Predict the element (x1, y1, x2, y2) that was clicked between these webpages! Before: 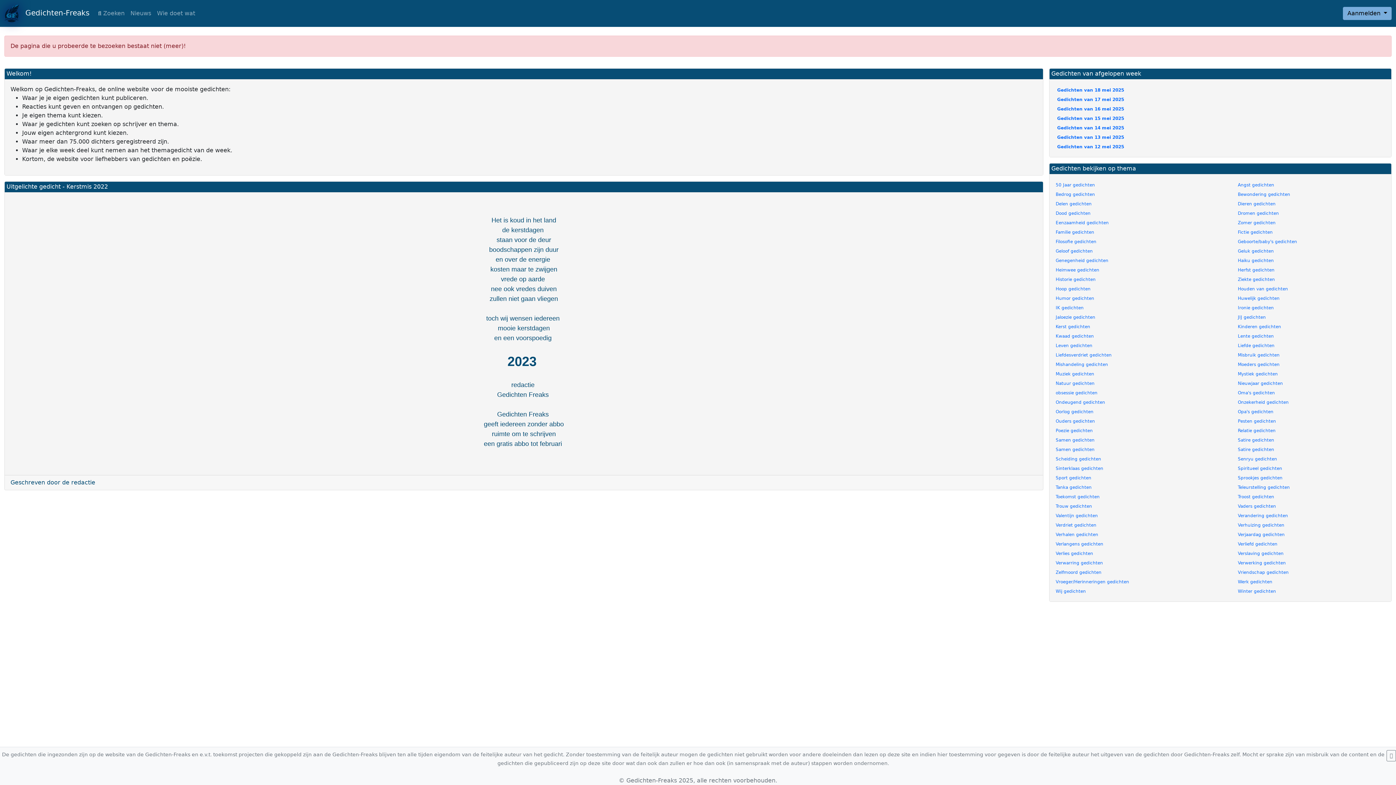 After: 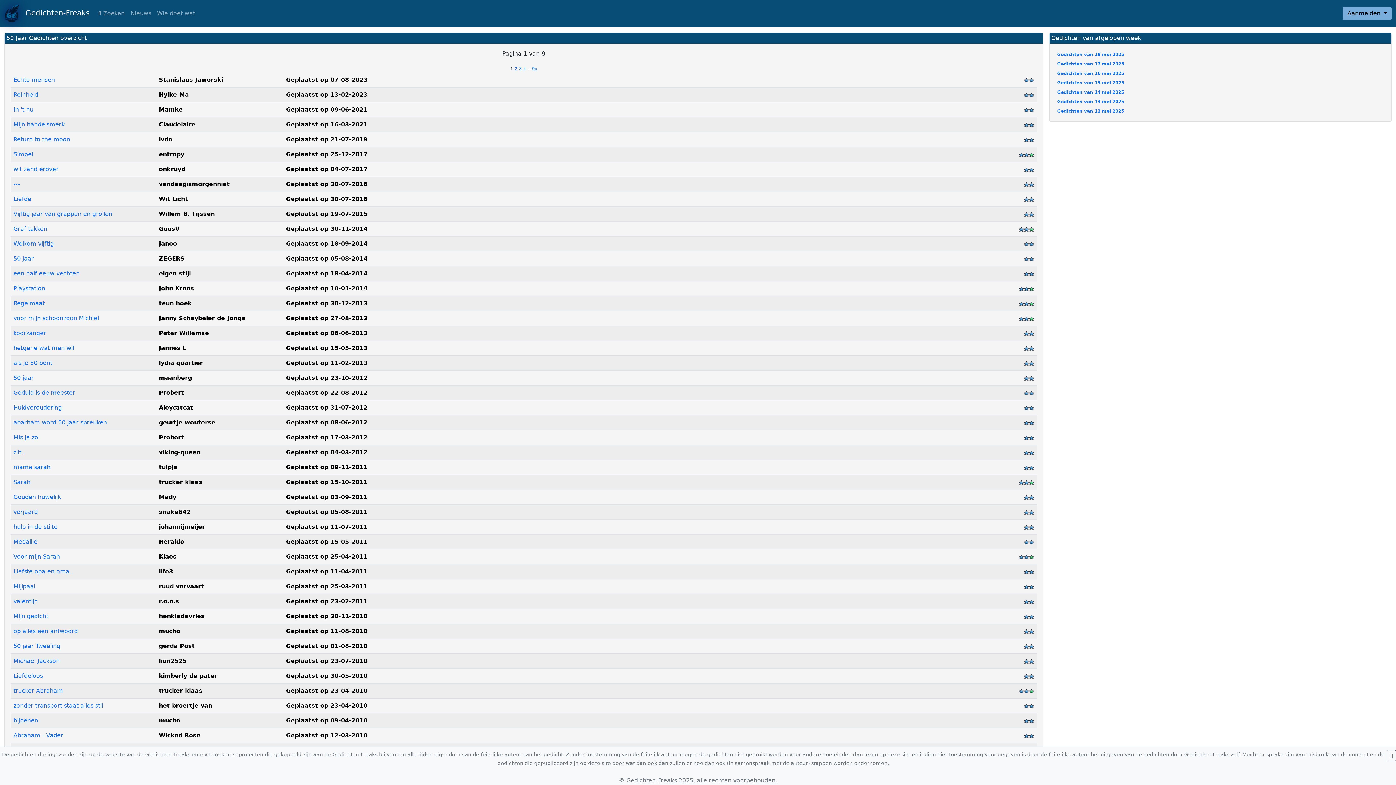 Action: label: 50 Jaar gedichten bbox: (1056, 182, 1095, 187)